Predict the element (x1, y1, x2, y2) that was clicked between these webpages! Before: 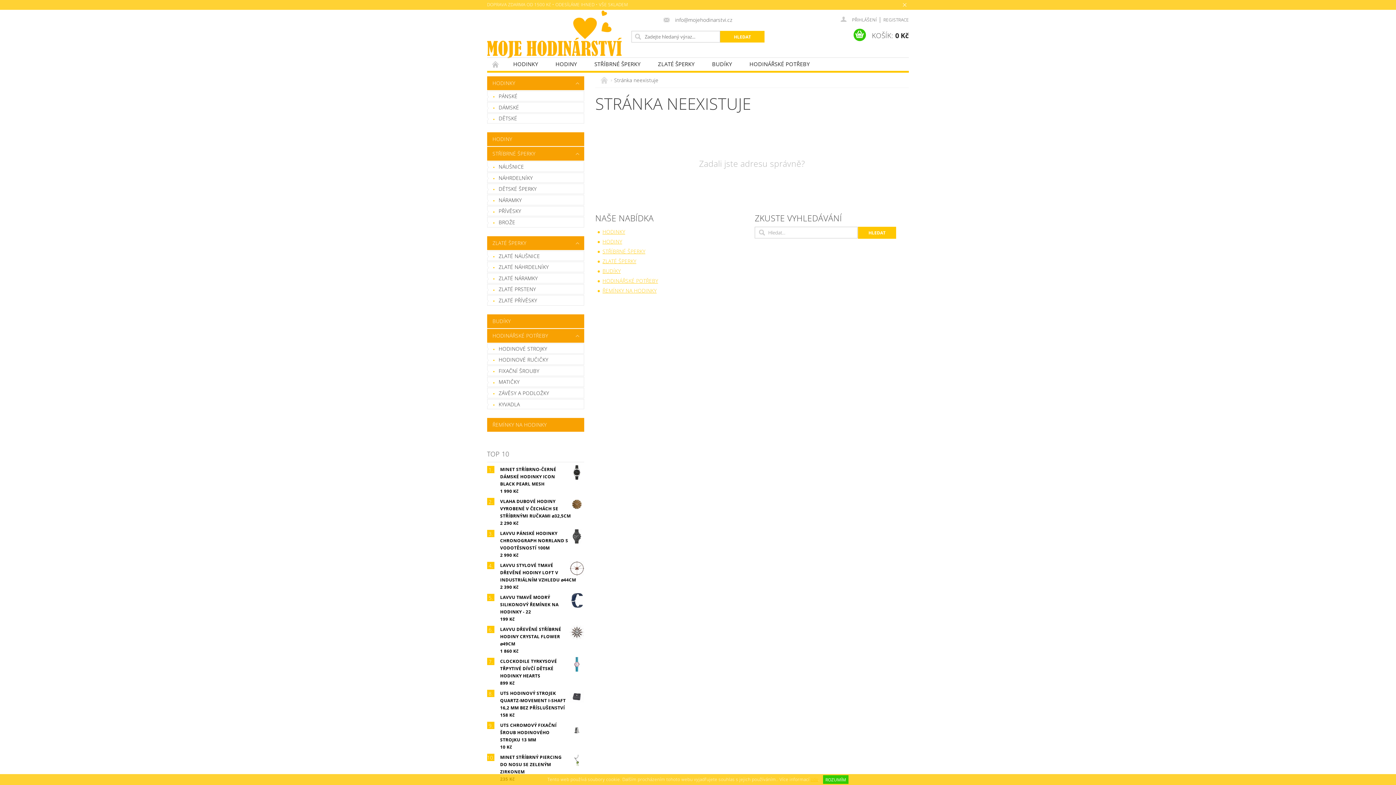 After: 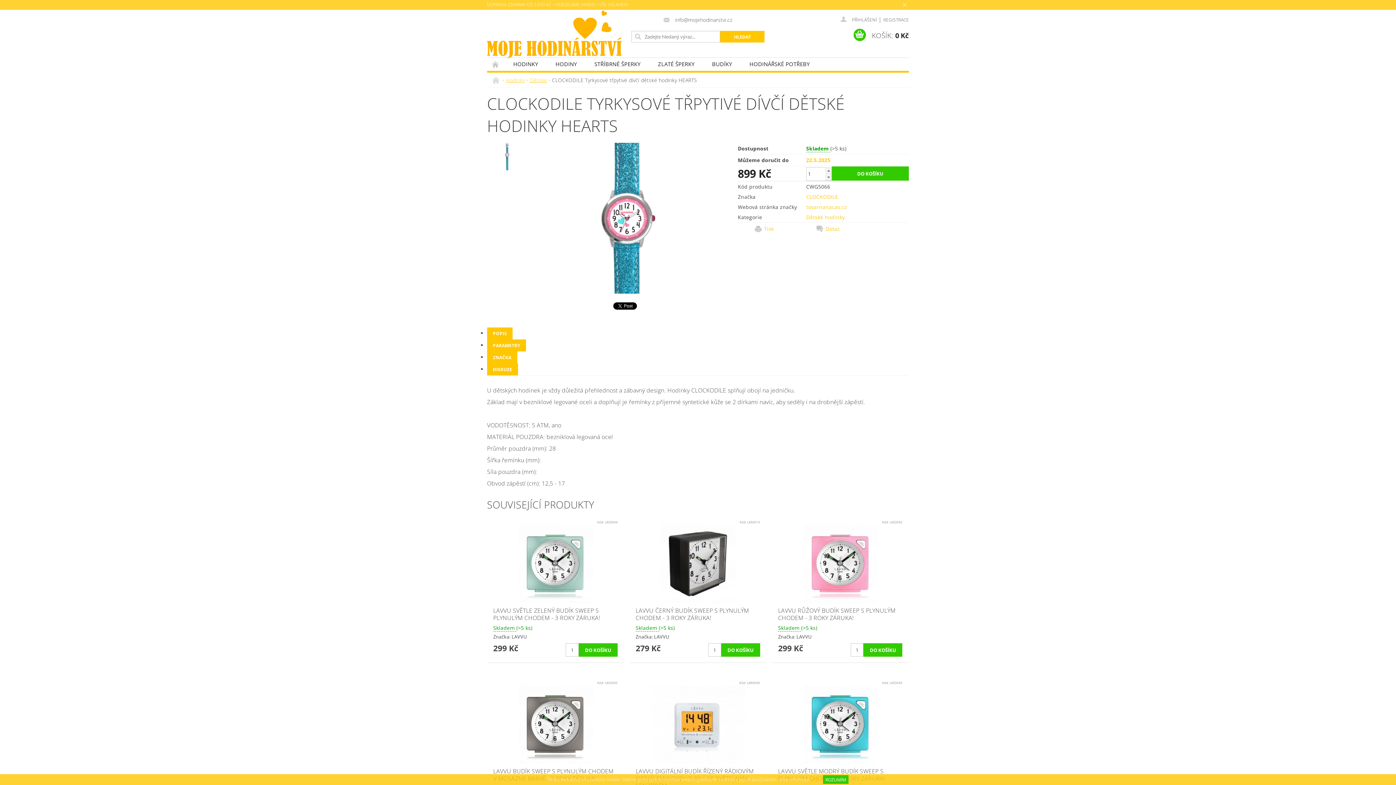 Action: bbox: (569, 657, 584, 672)